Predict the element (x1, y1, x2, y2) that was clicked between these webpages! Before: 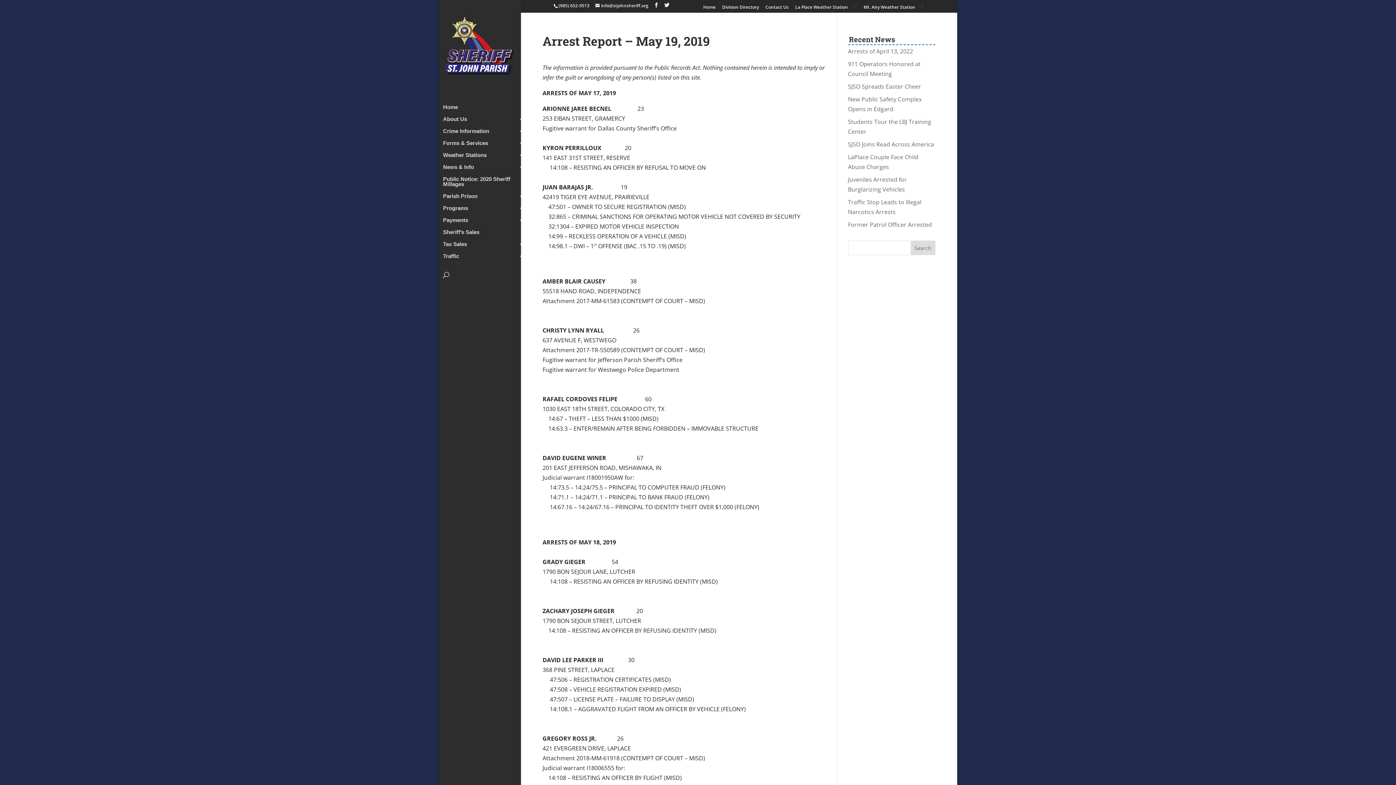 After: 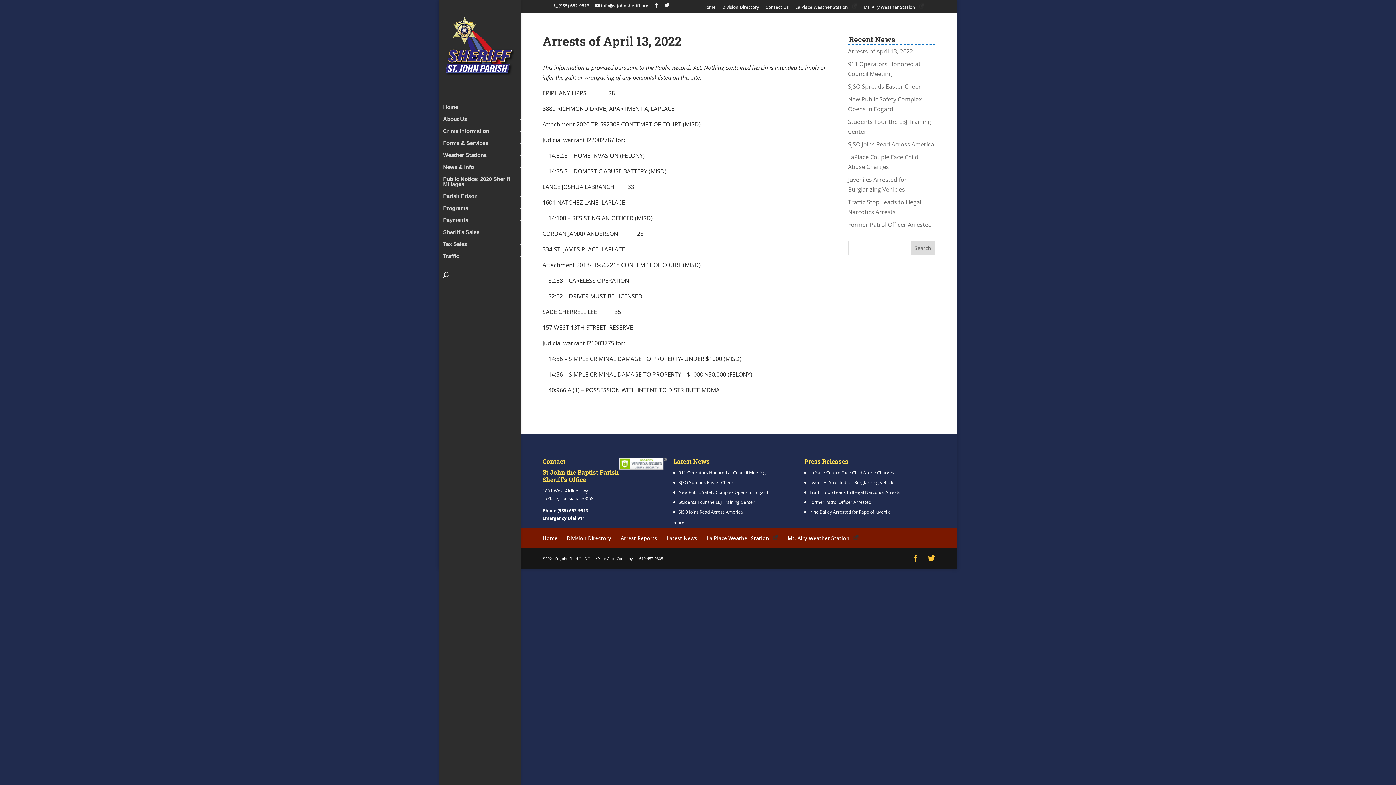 Action: label: Arrests of April 13, 2022 bbox: (848, 47, 913, 55)